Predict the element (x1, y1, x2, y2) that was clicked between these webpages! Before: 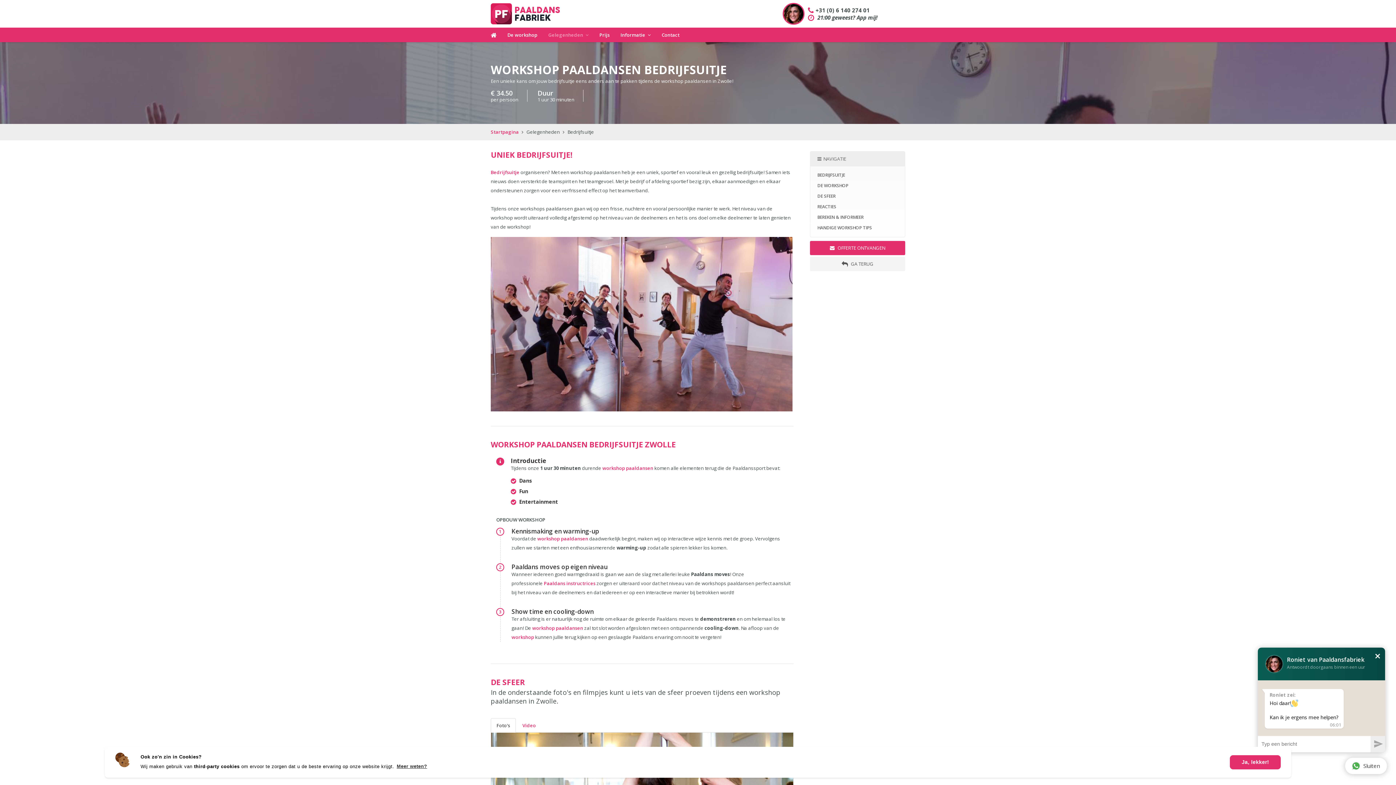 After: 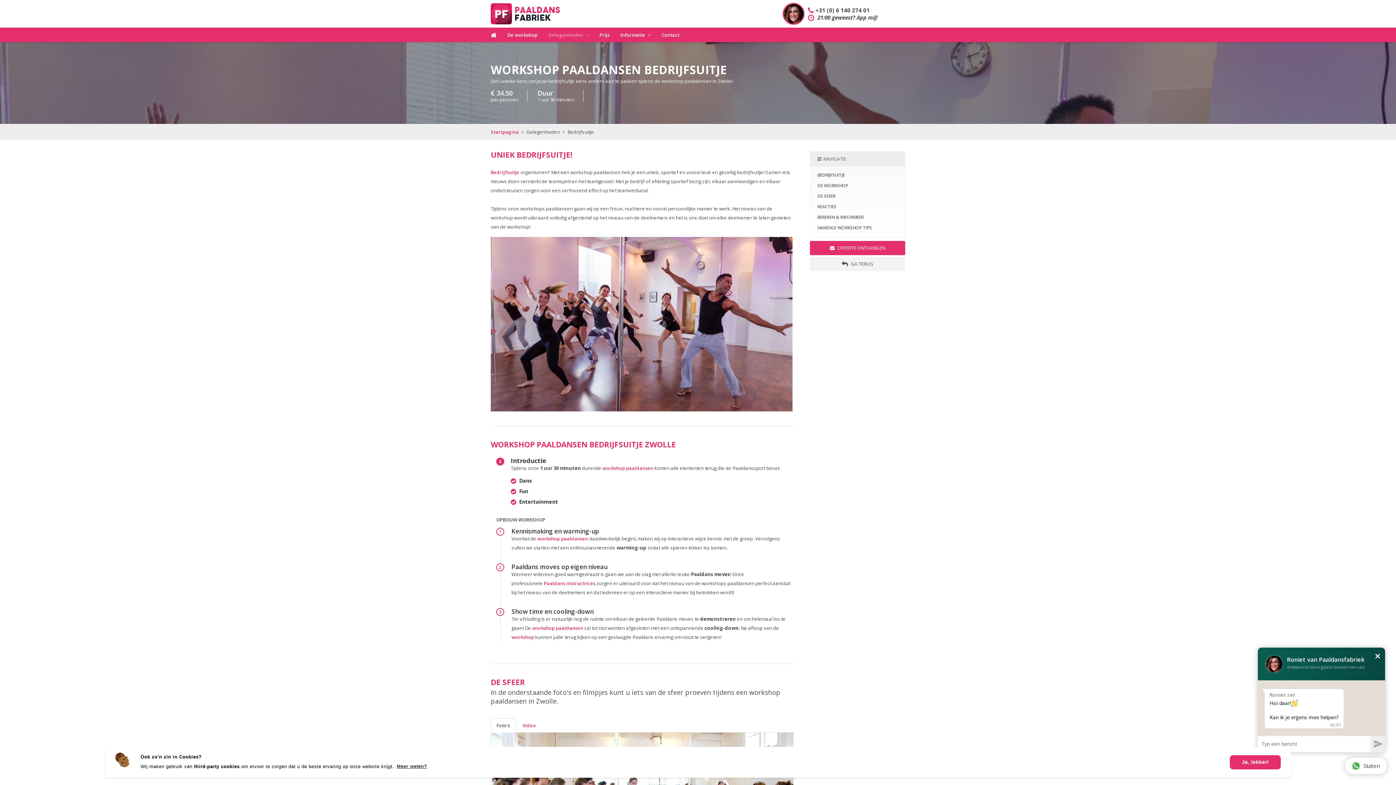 Action: bbox: (511, 564, 793, 570) label: 2
Paaldans moves op eigen niveau